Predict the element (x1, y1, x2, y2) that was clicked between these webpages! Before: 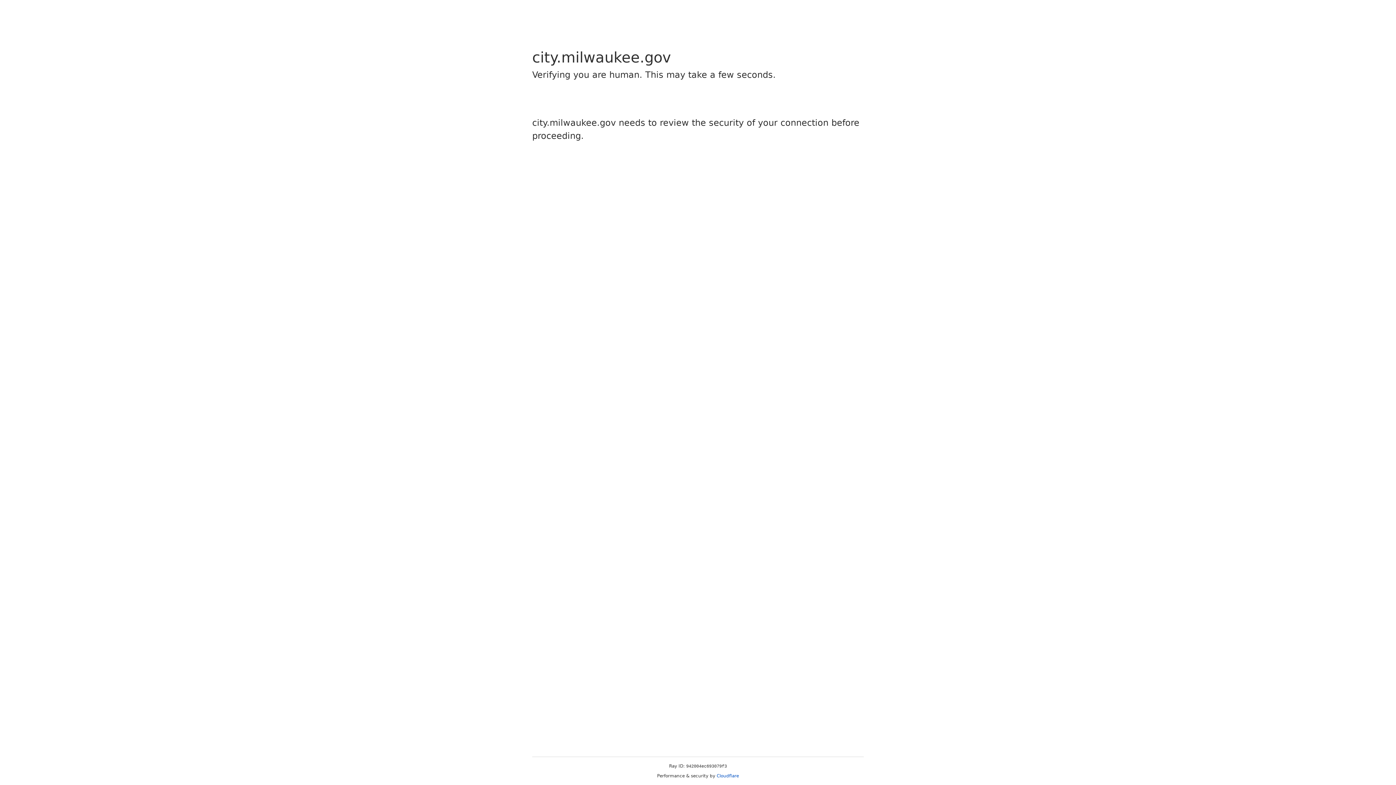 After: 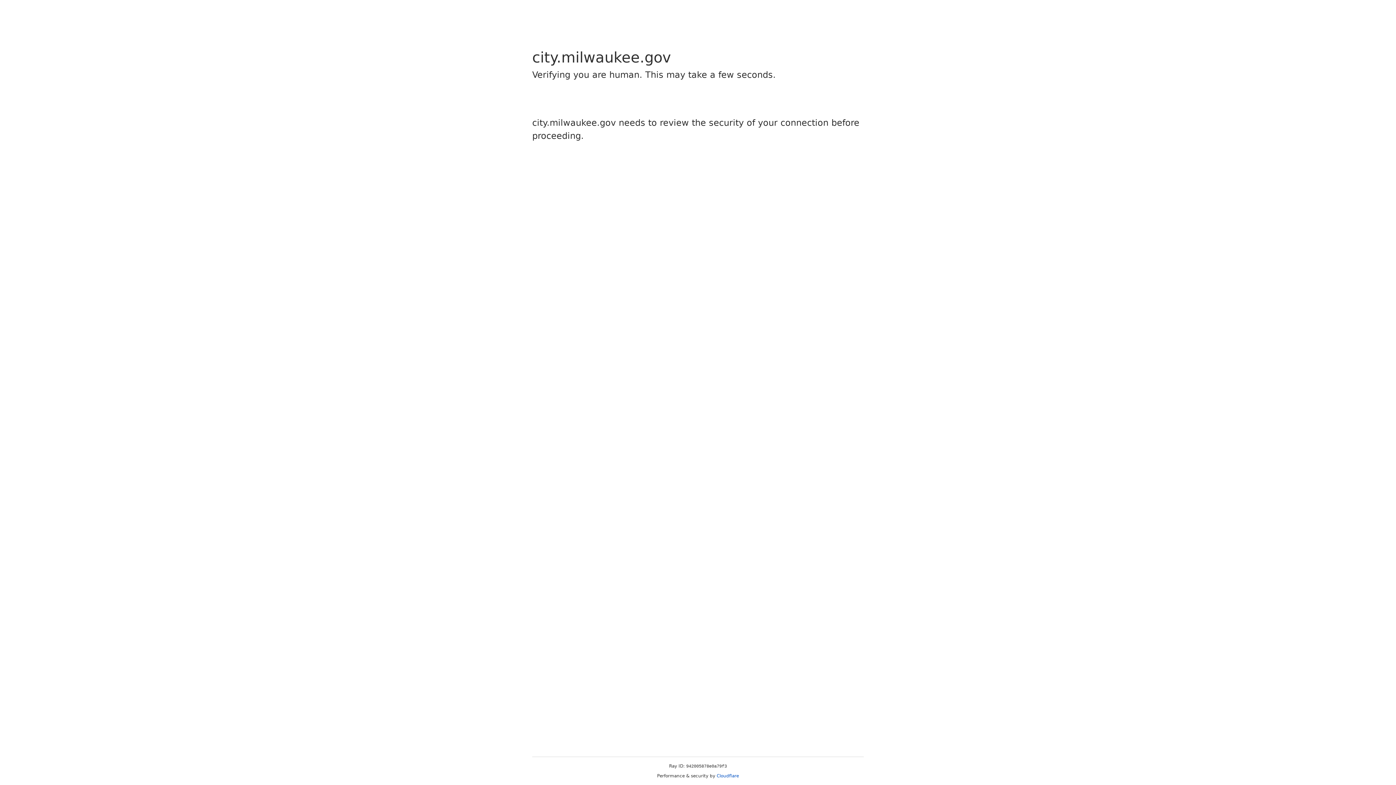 Action: label: Cloudflare bbox: (716, 773, 739, 778)